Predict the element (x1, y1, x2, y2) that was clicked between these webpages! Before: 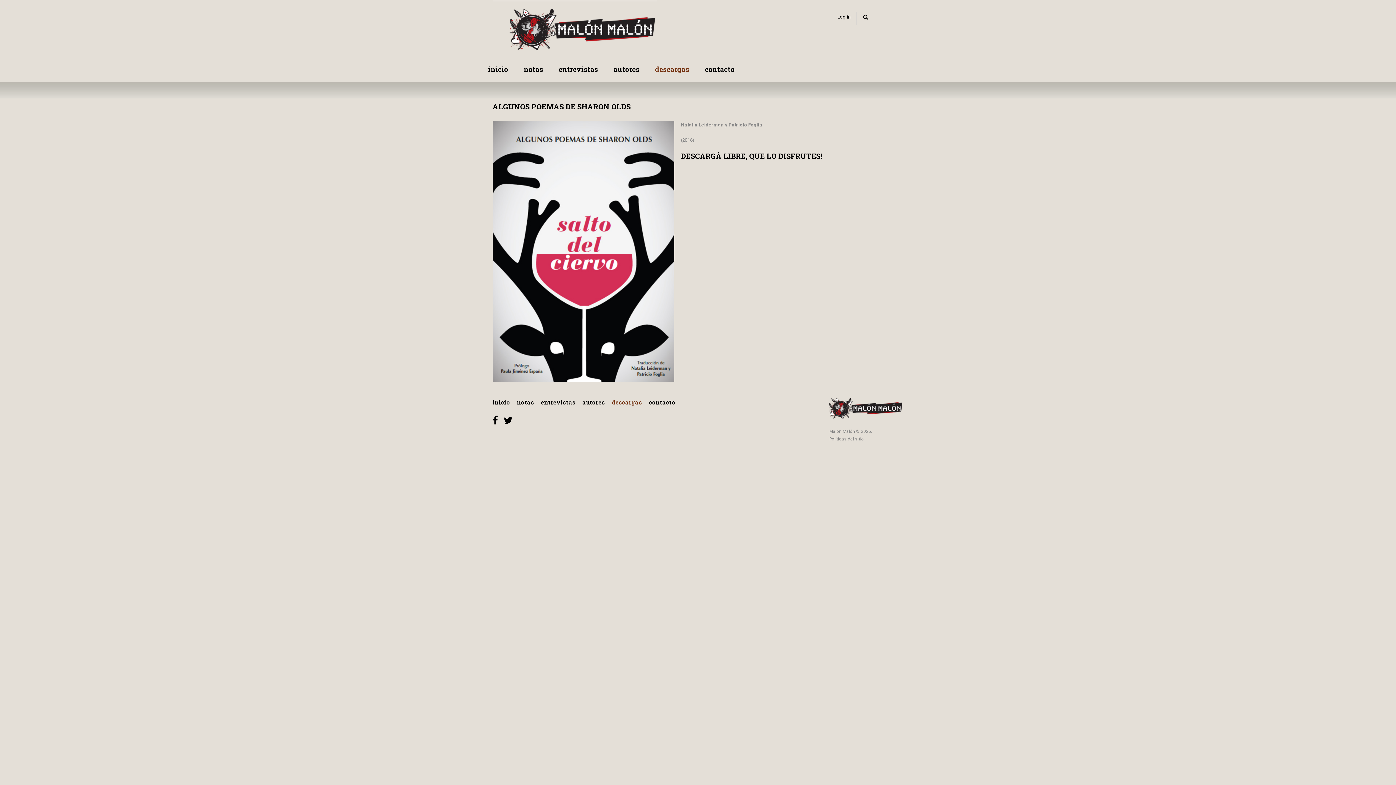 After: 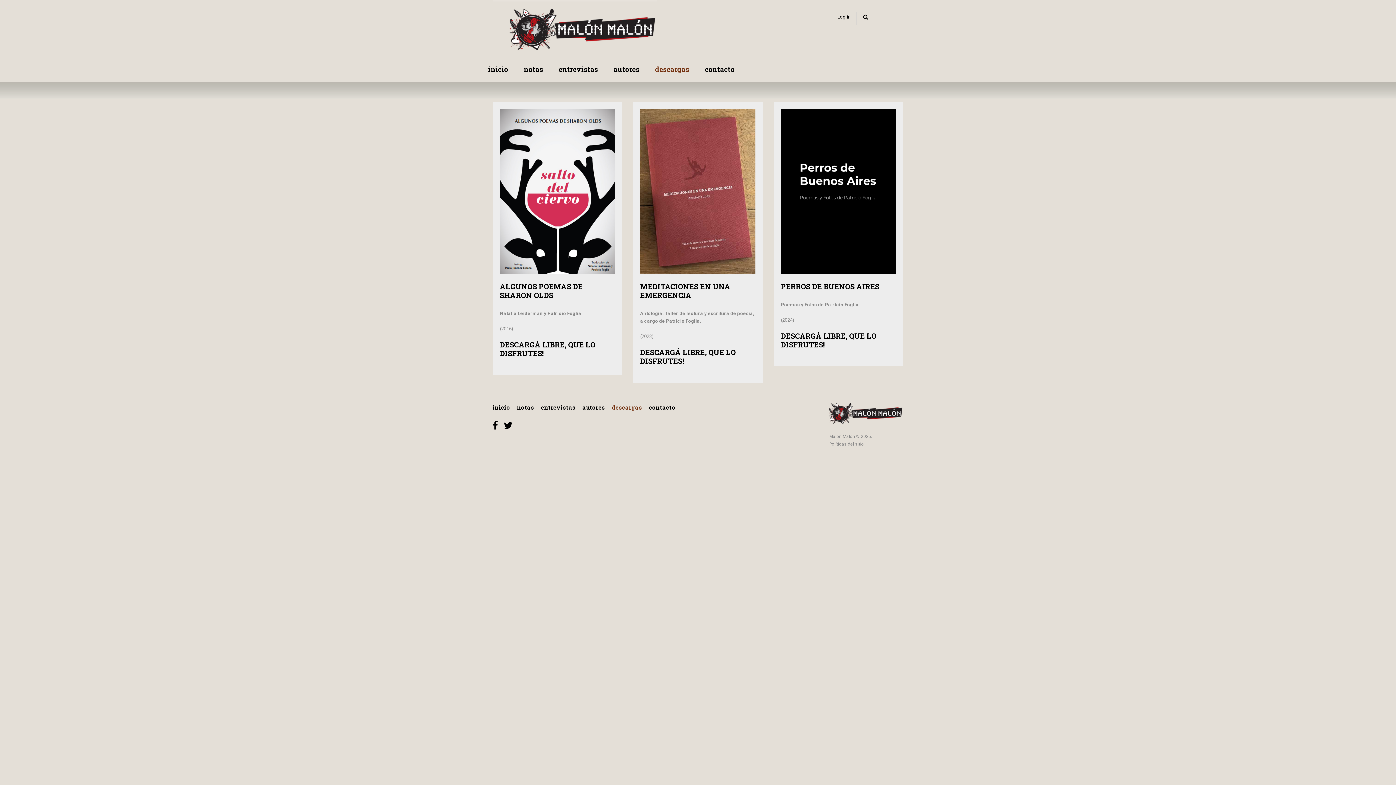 Action: label: descargas
descargas bbox: (612, 398, 642, 406)